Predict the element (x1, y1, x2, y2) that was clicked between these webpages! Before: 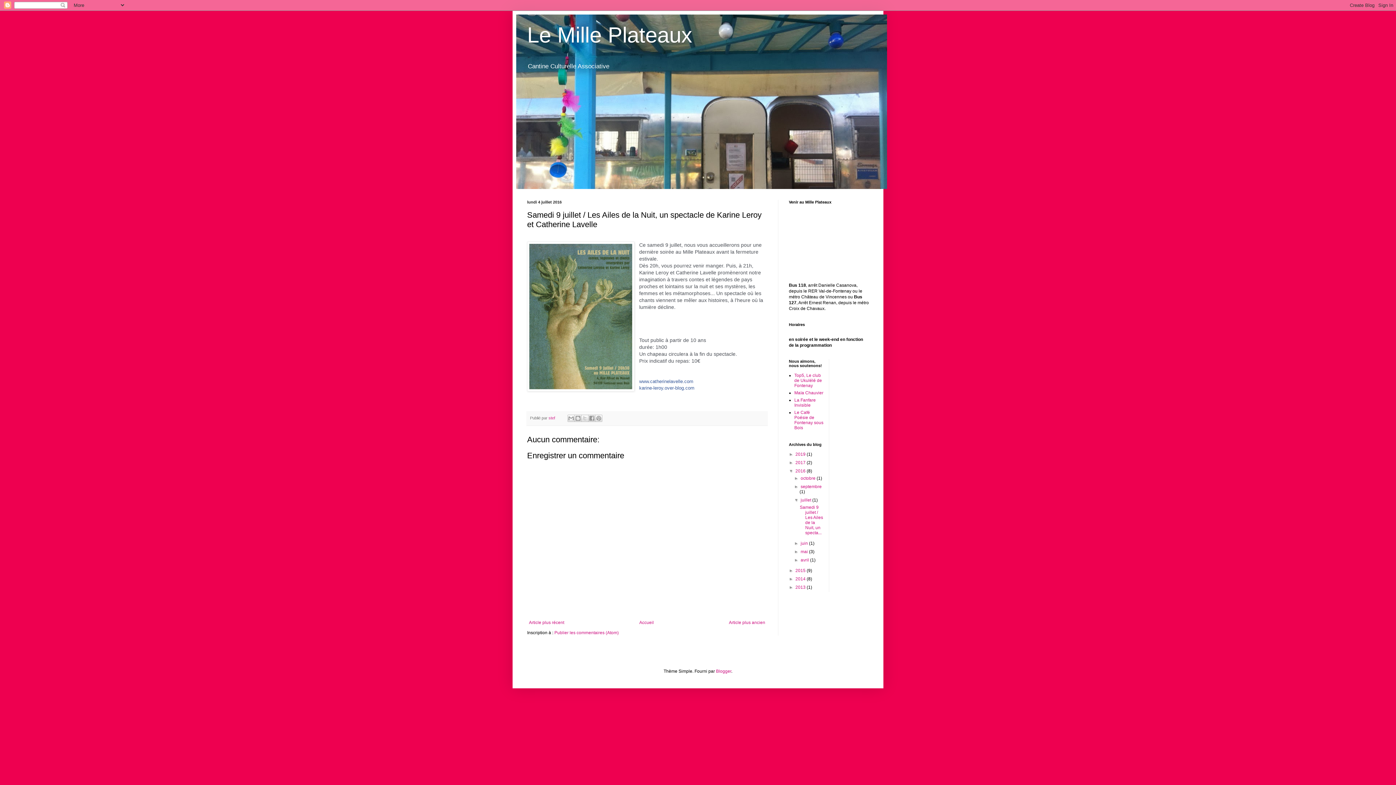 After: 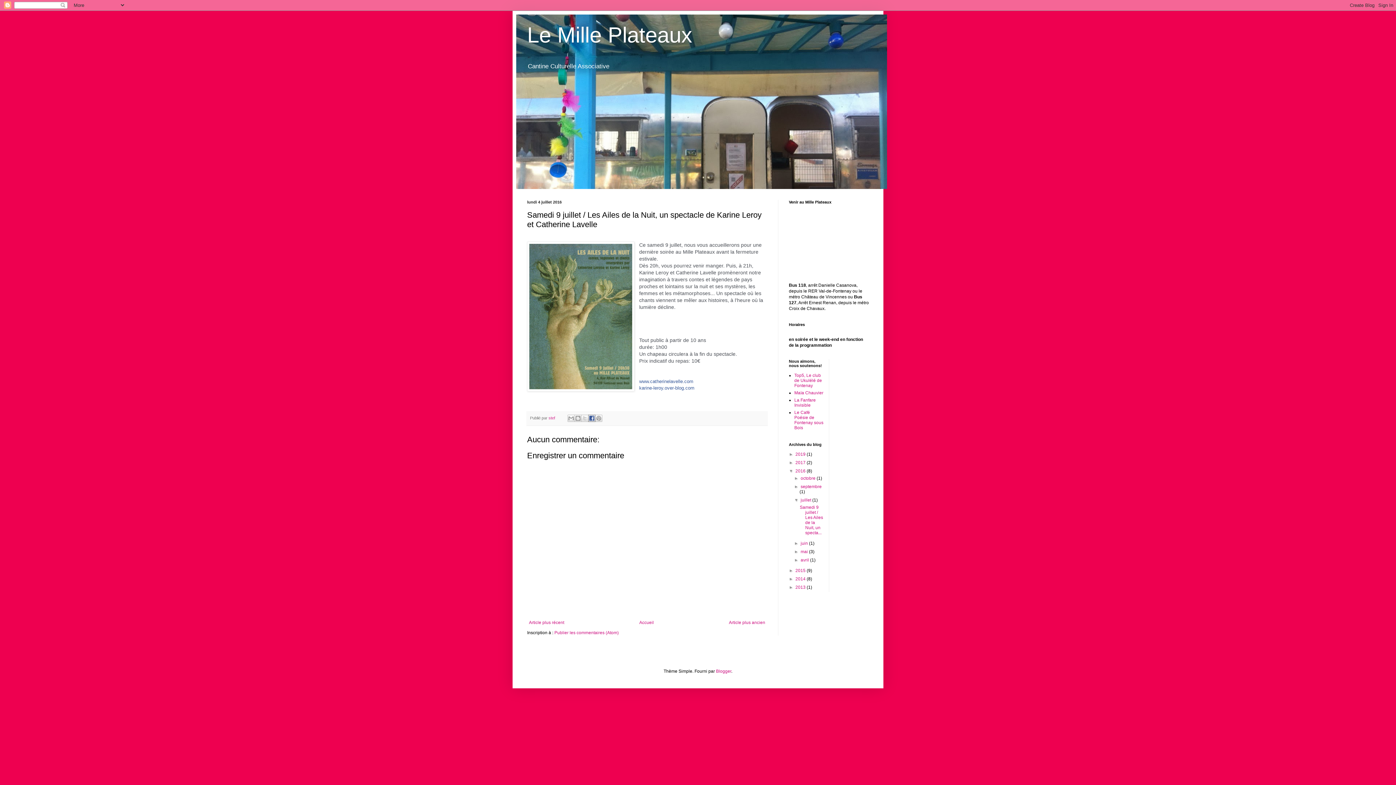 Action: label: Partager sur Facebook bbox: (588, 414, 595, 422)